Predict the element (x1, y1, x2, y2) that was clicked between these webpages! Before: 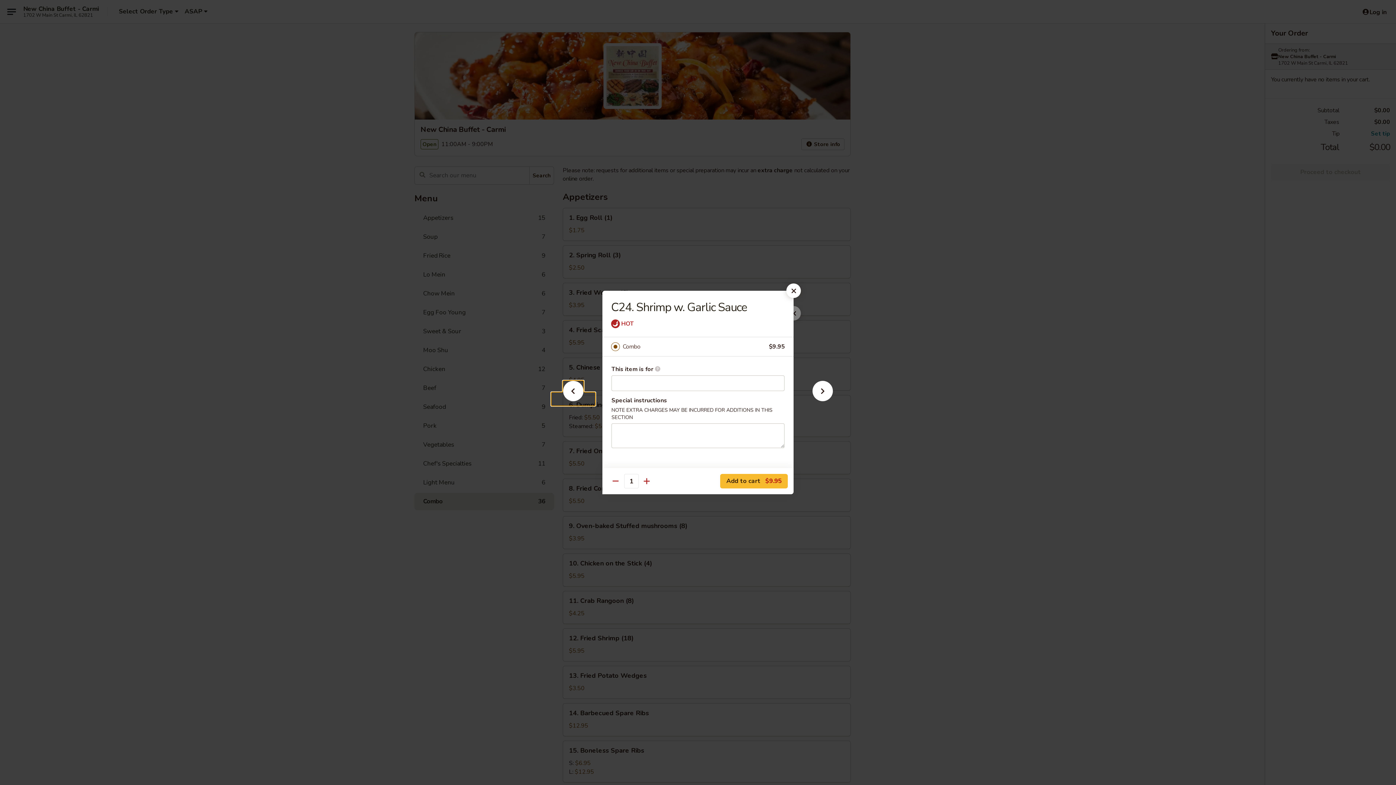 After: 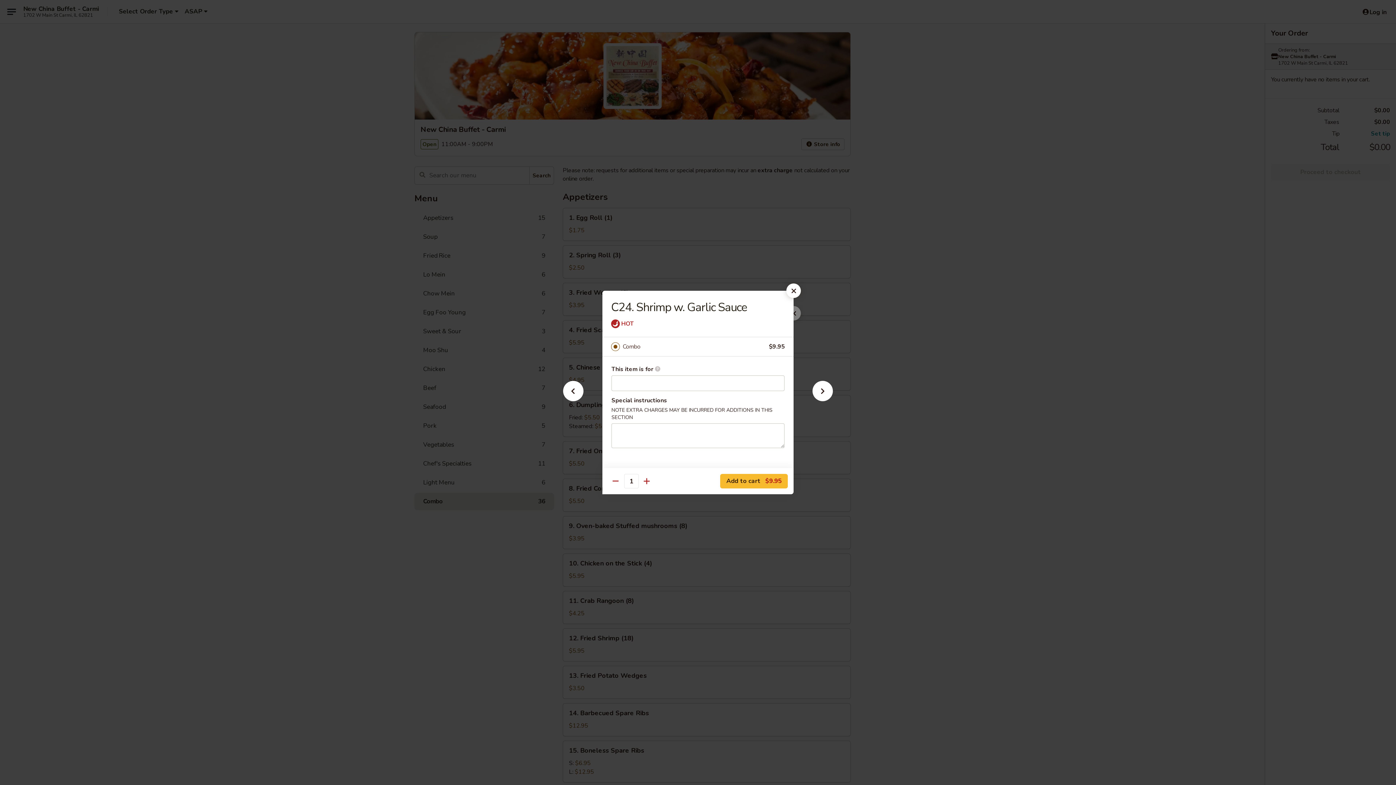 Action: bbox: (622, 341, 769, 352) label: Combo